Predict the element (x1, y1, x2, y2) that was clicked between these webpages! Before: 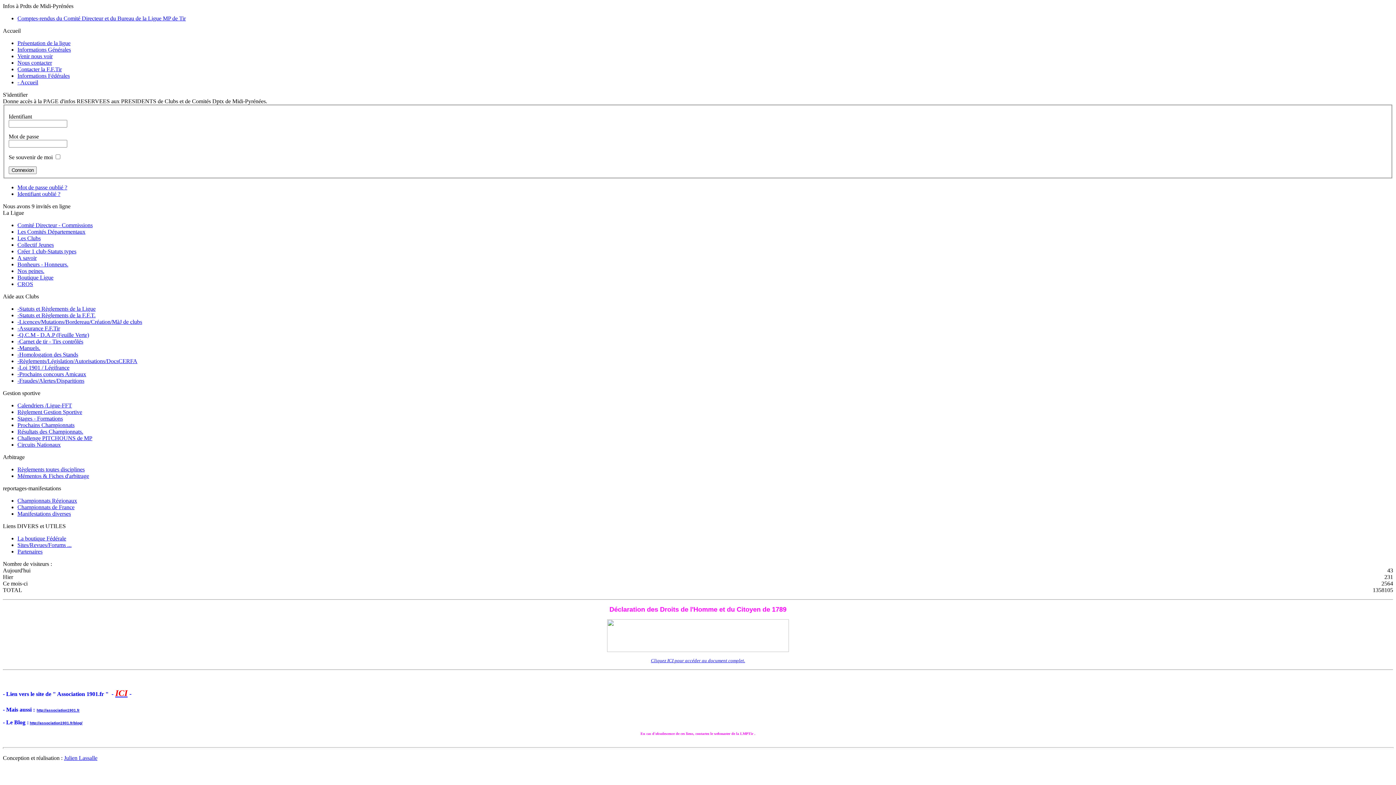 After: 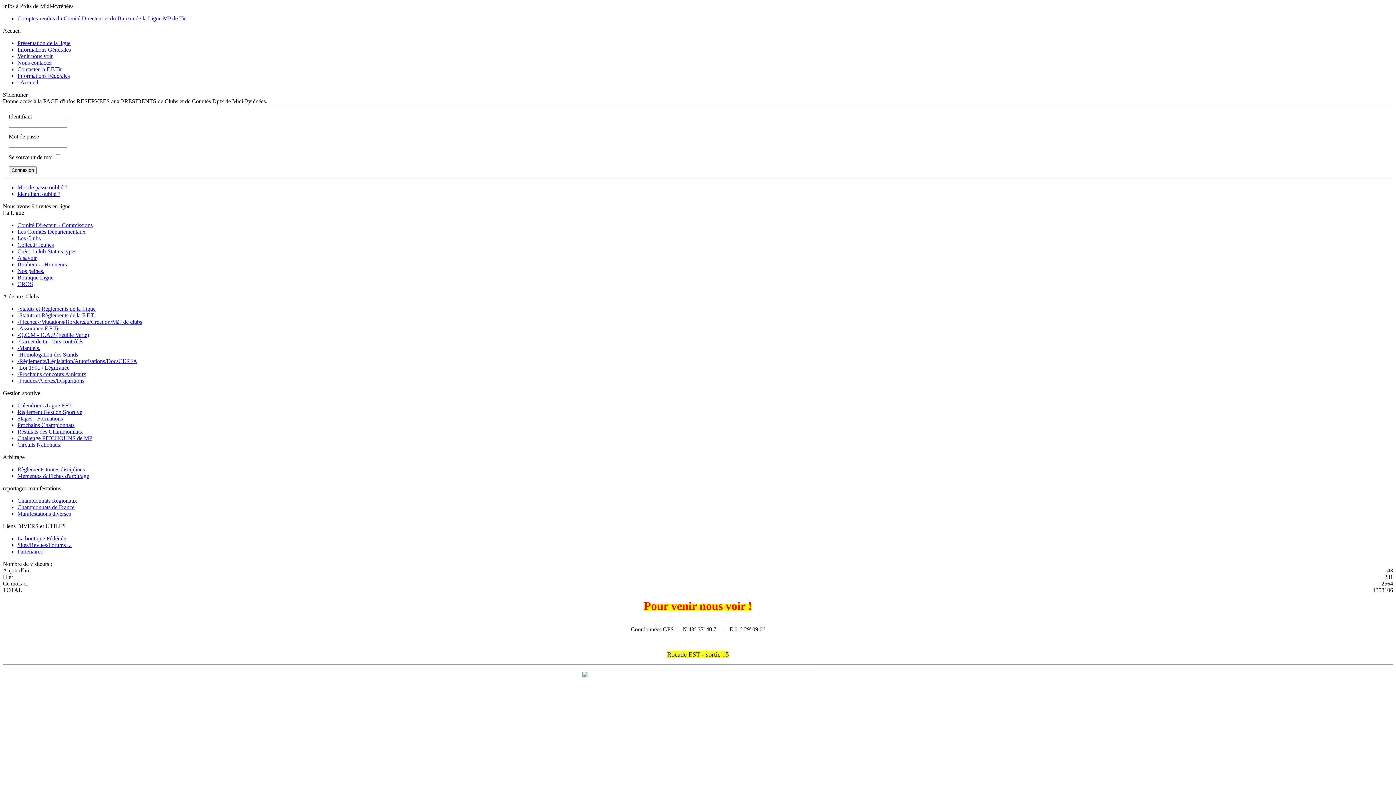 Action: bbox: (17, 53, 52, 59) label: Venir nous voir